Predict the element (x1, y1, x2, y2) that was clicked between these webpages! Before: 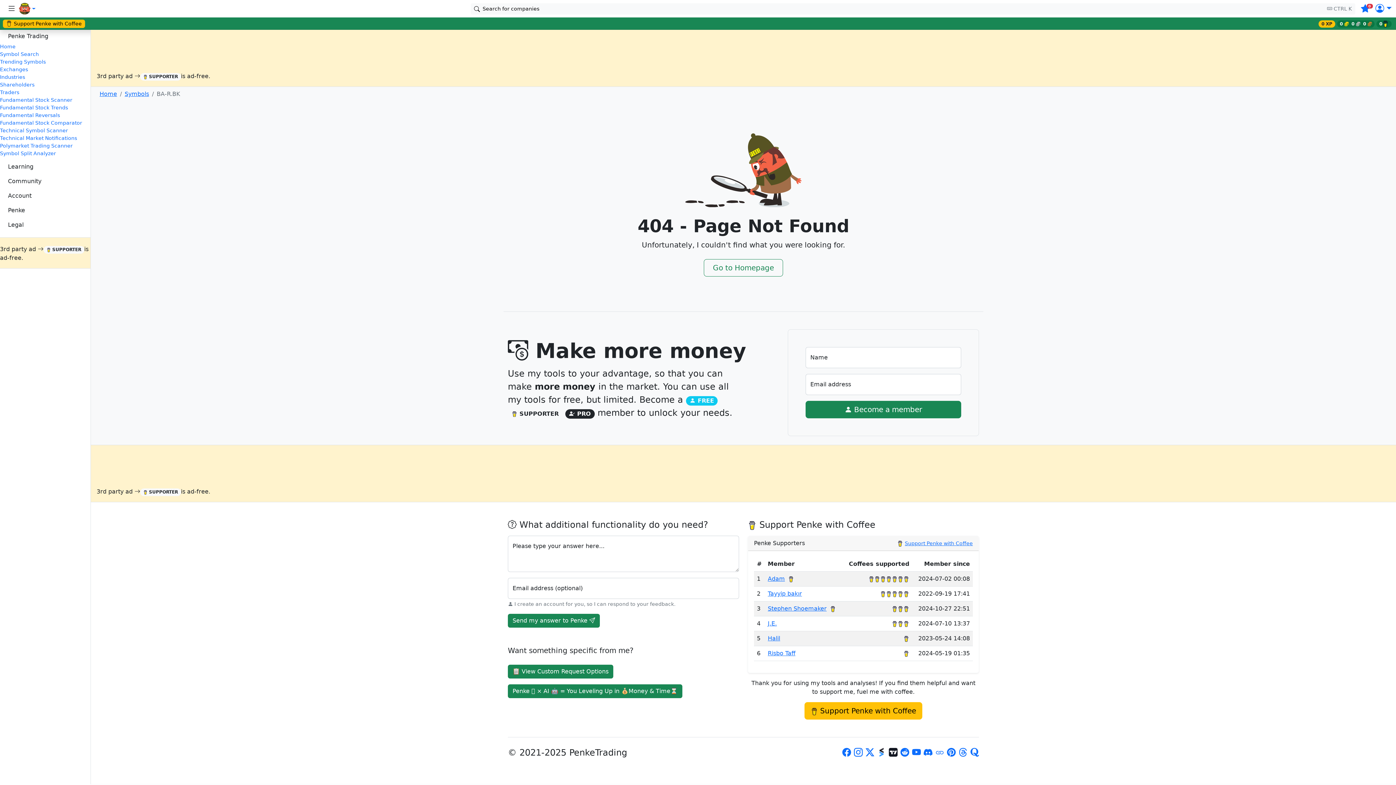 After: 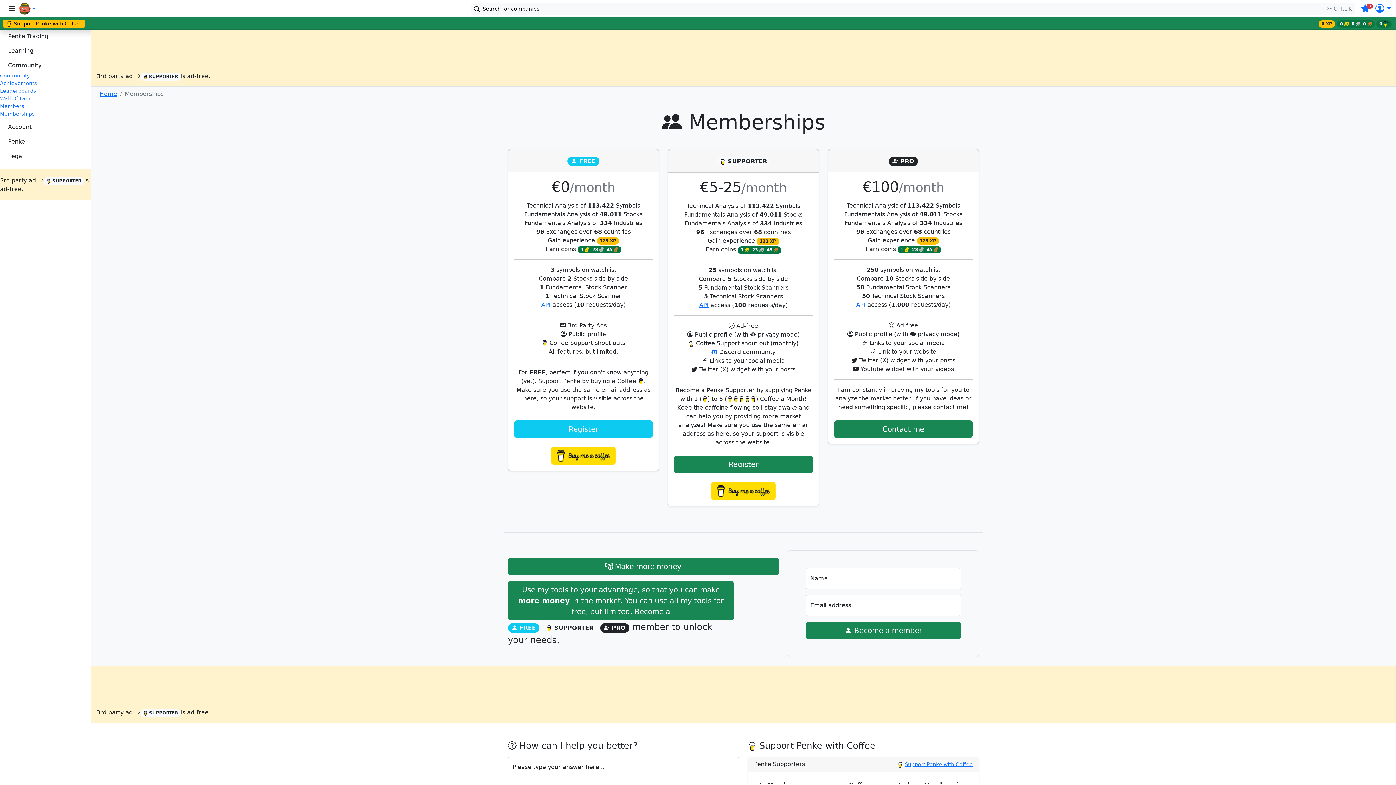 Action: bbox: (43, 245, 84, 252) label:  SUPPORTER